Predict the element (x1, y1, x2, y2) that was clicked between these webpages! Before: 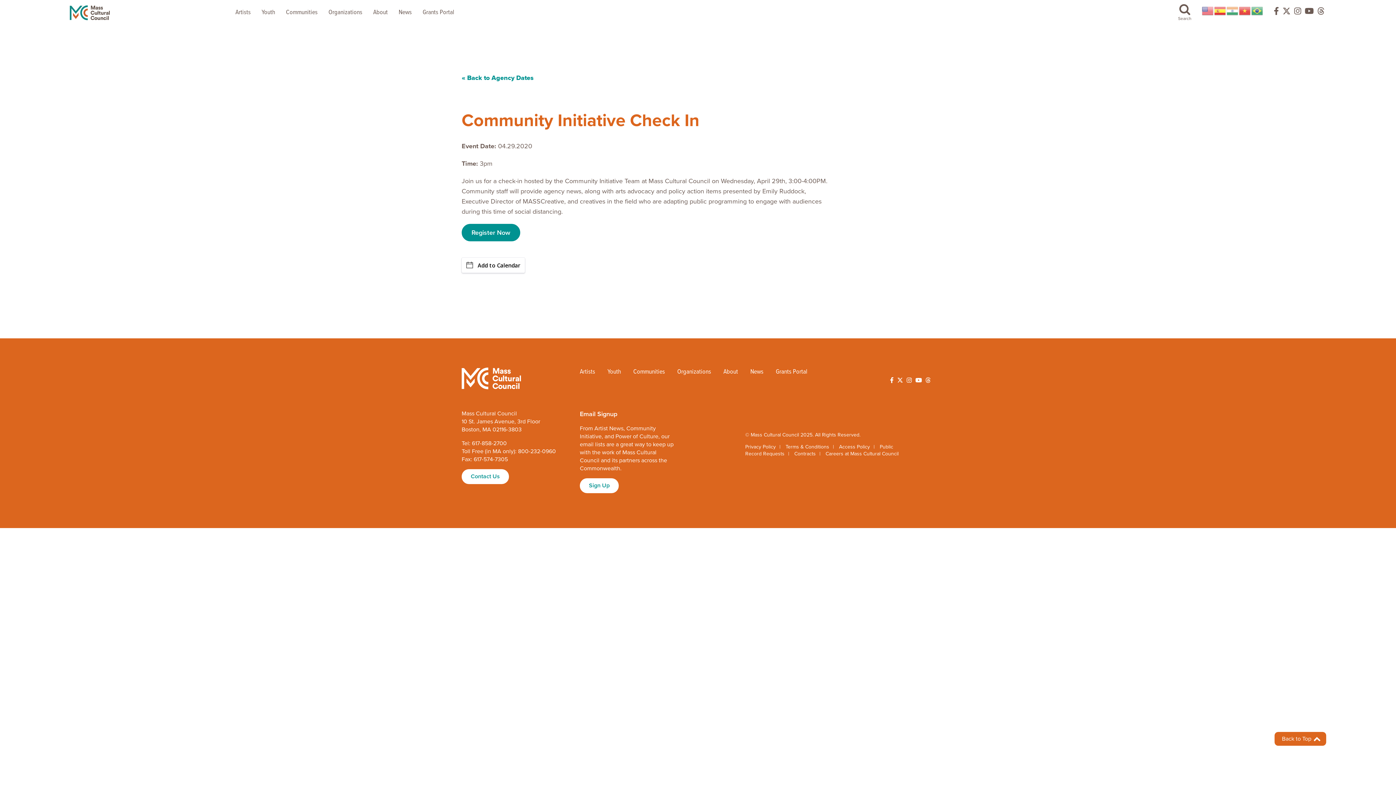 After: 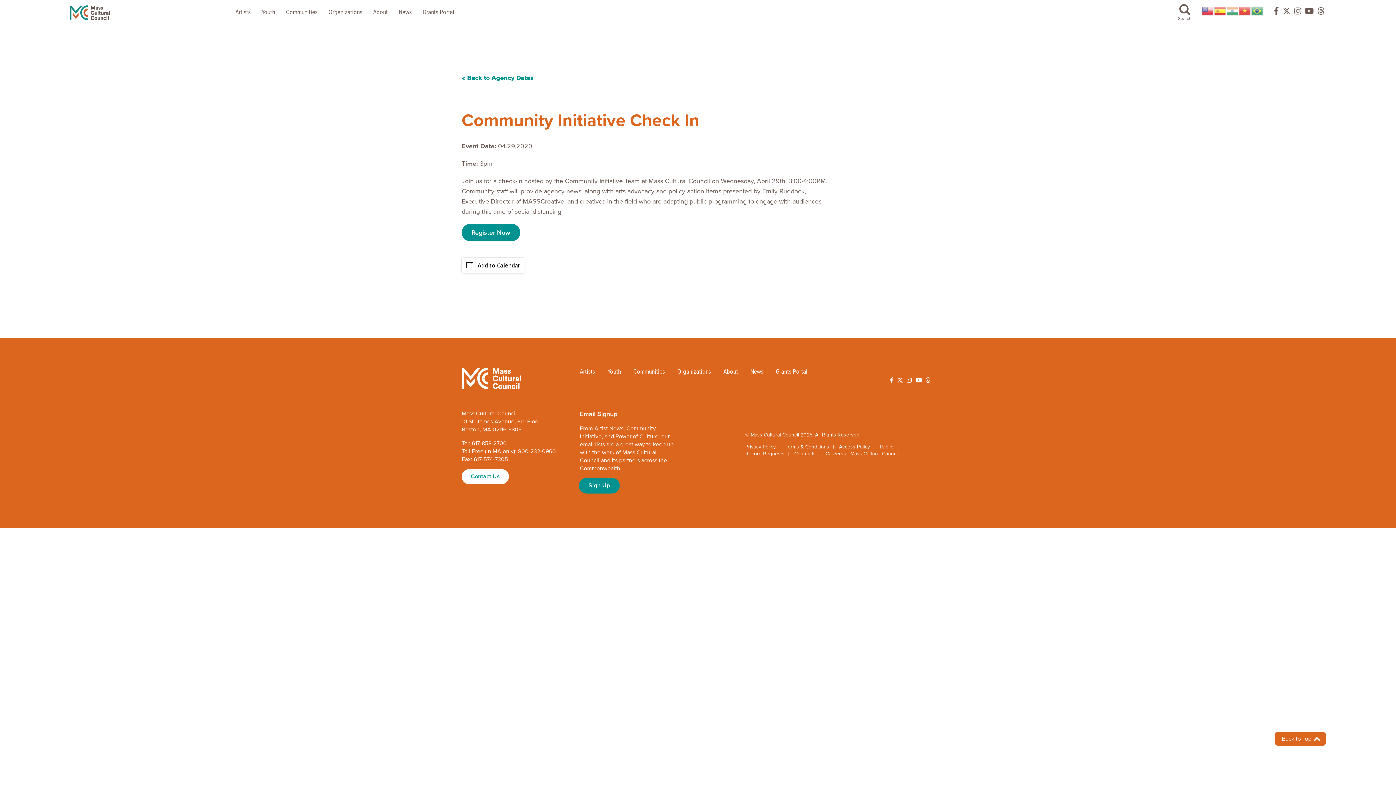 Action: bbox: (580, 478, 618, 493) label: Sign Up